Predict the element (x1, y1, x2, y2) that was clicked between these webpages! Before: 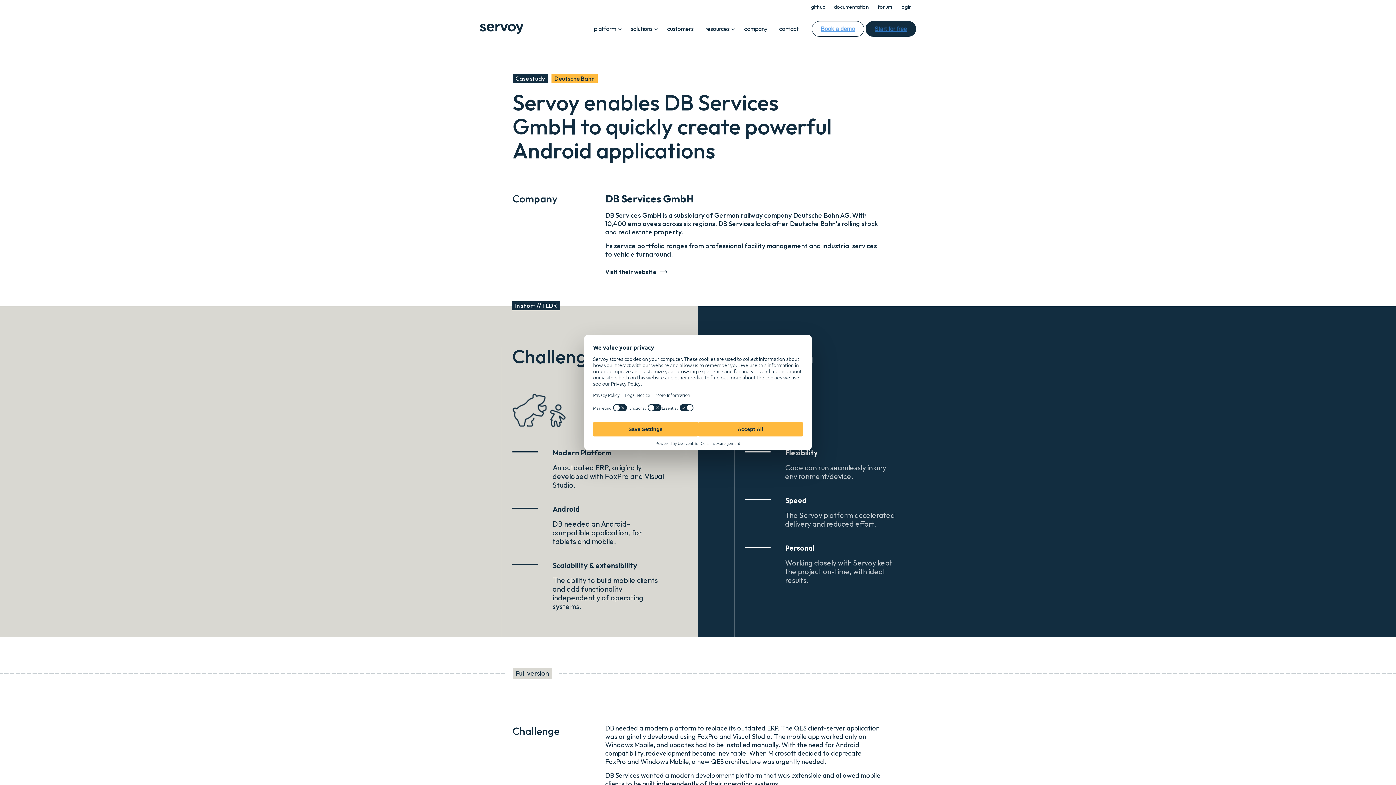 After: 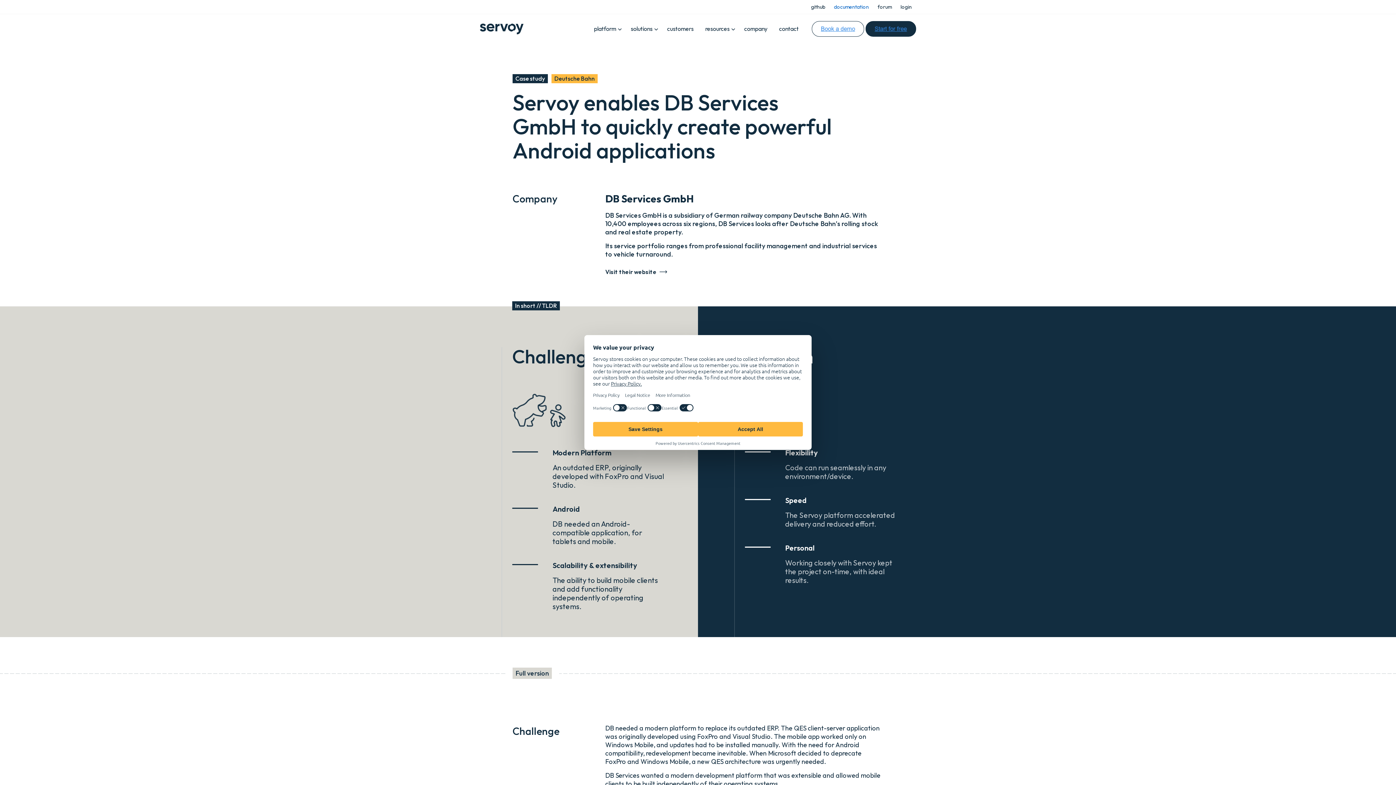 Action: label: documentation bbox: (834, 3, 869, 10)